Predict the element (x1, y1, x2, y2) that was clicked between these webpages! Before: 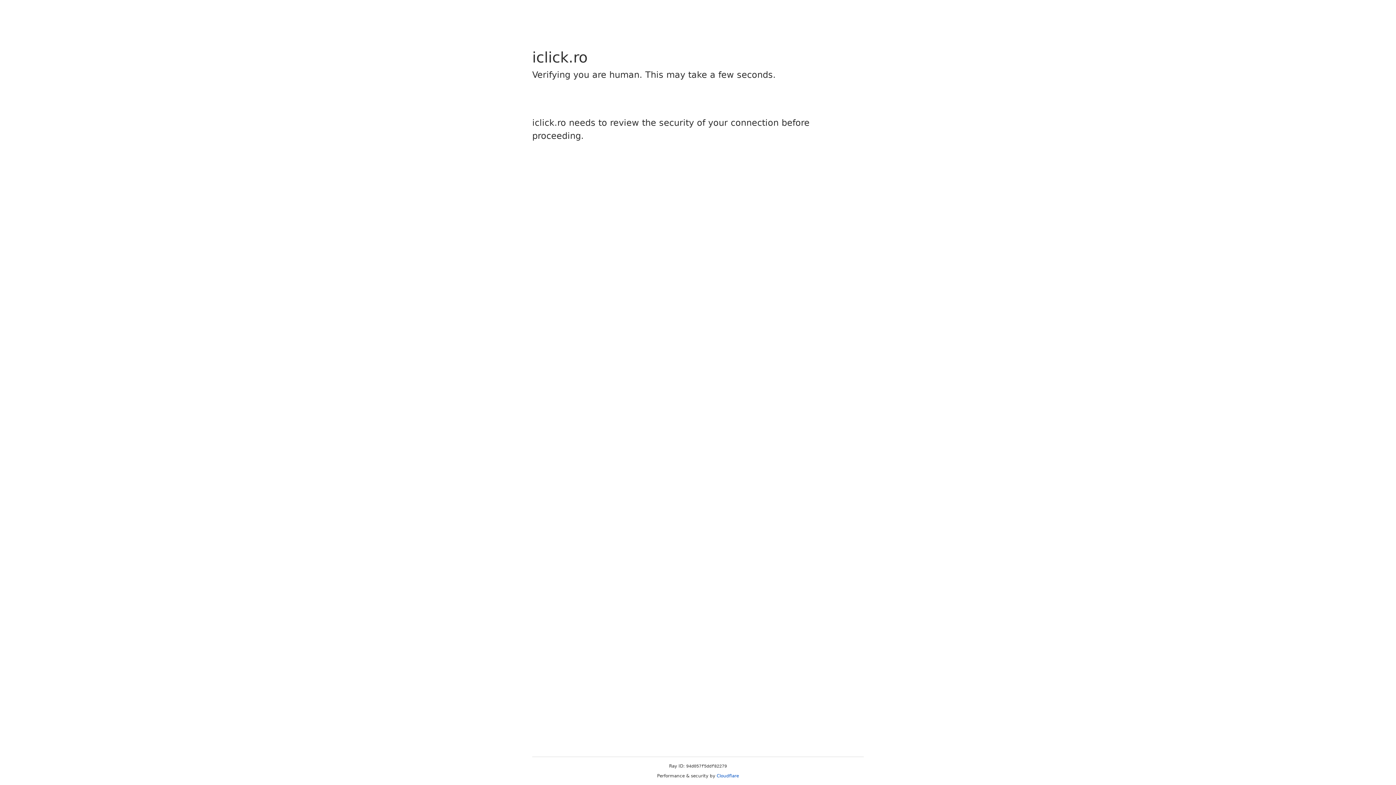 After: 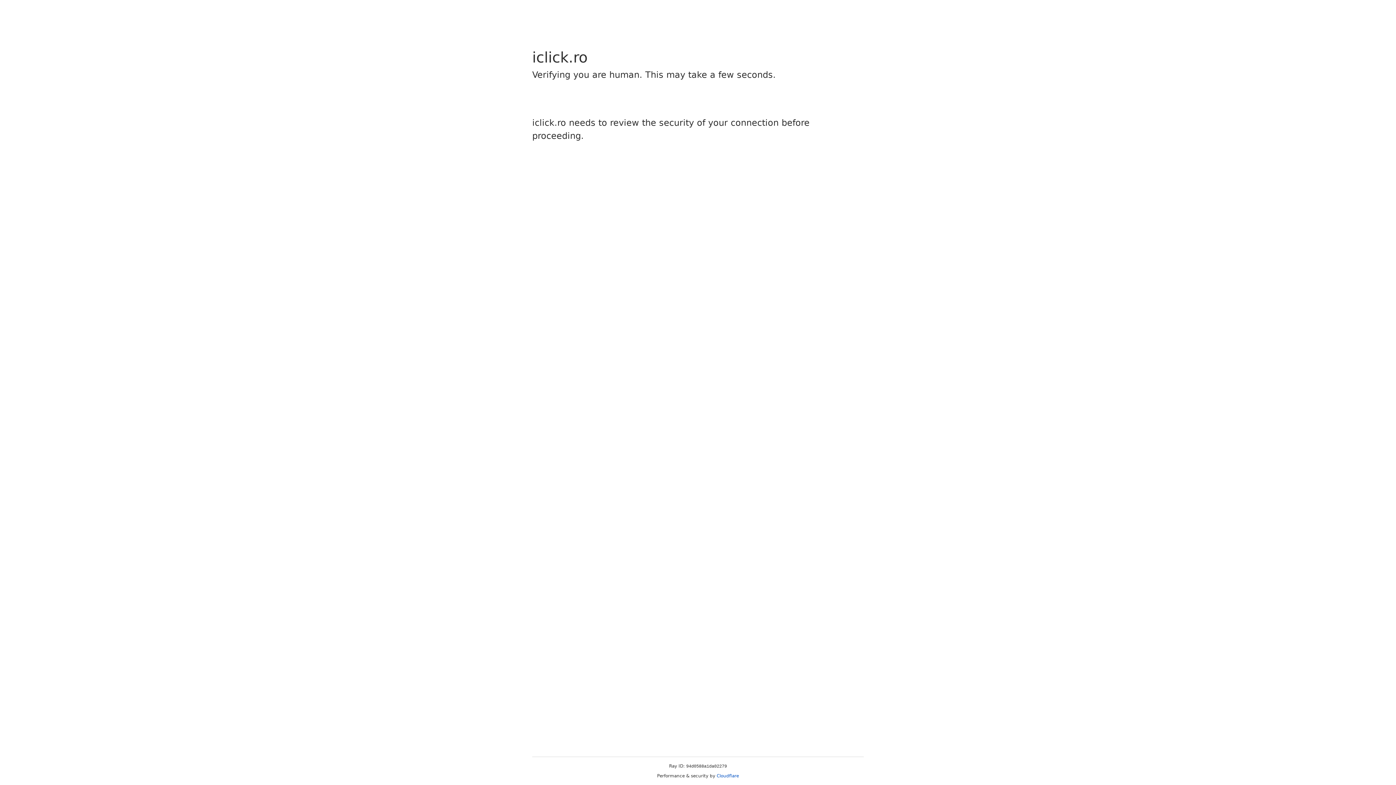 Action: label: Cloudflare bbox: (716, 773, 739, 778)